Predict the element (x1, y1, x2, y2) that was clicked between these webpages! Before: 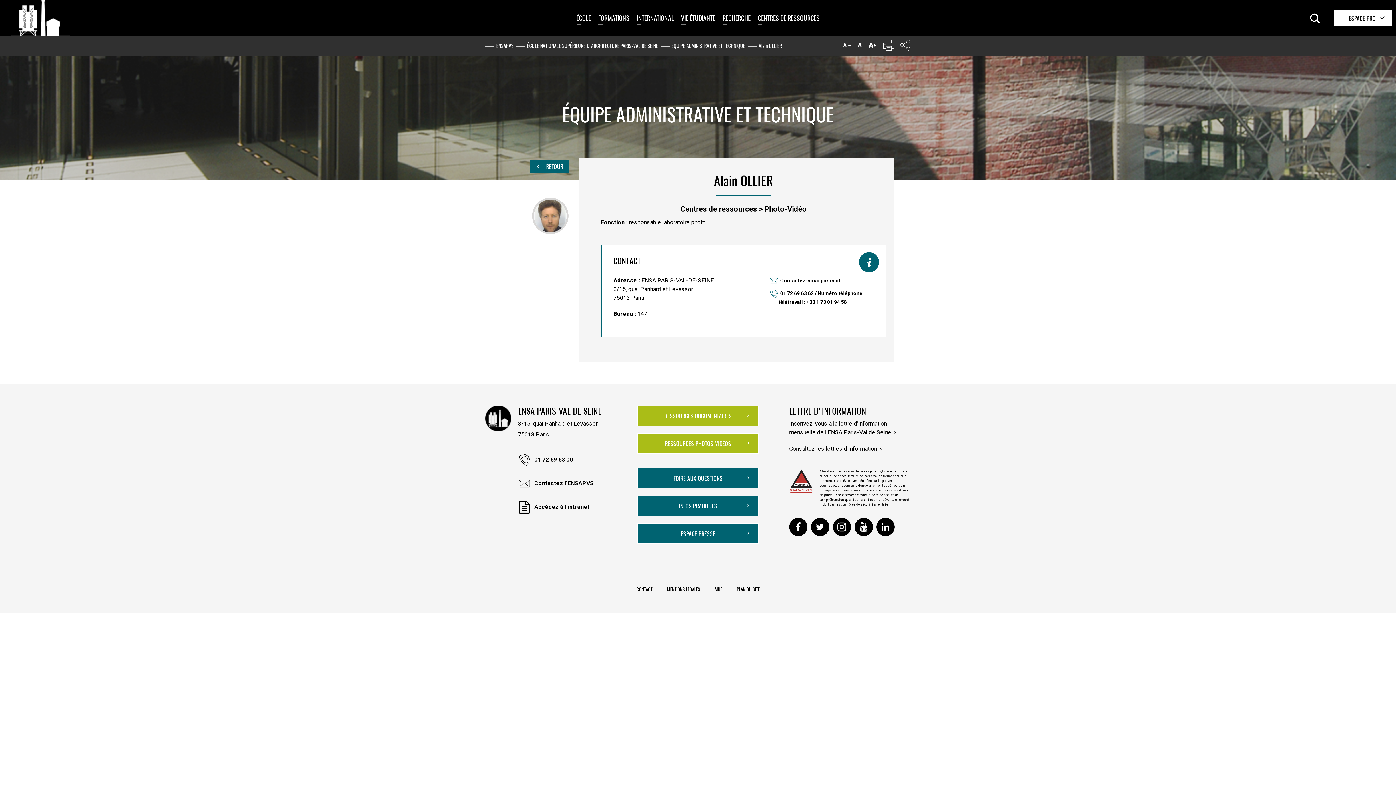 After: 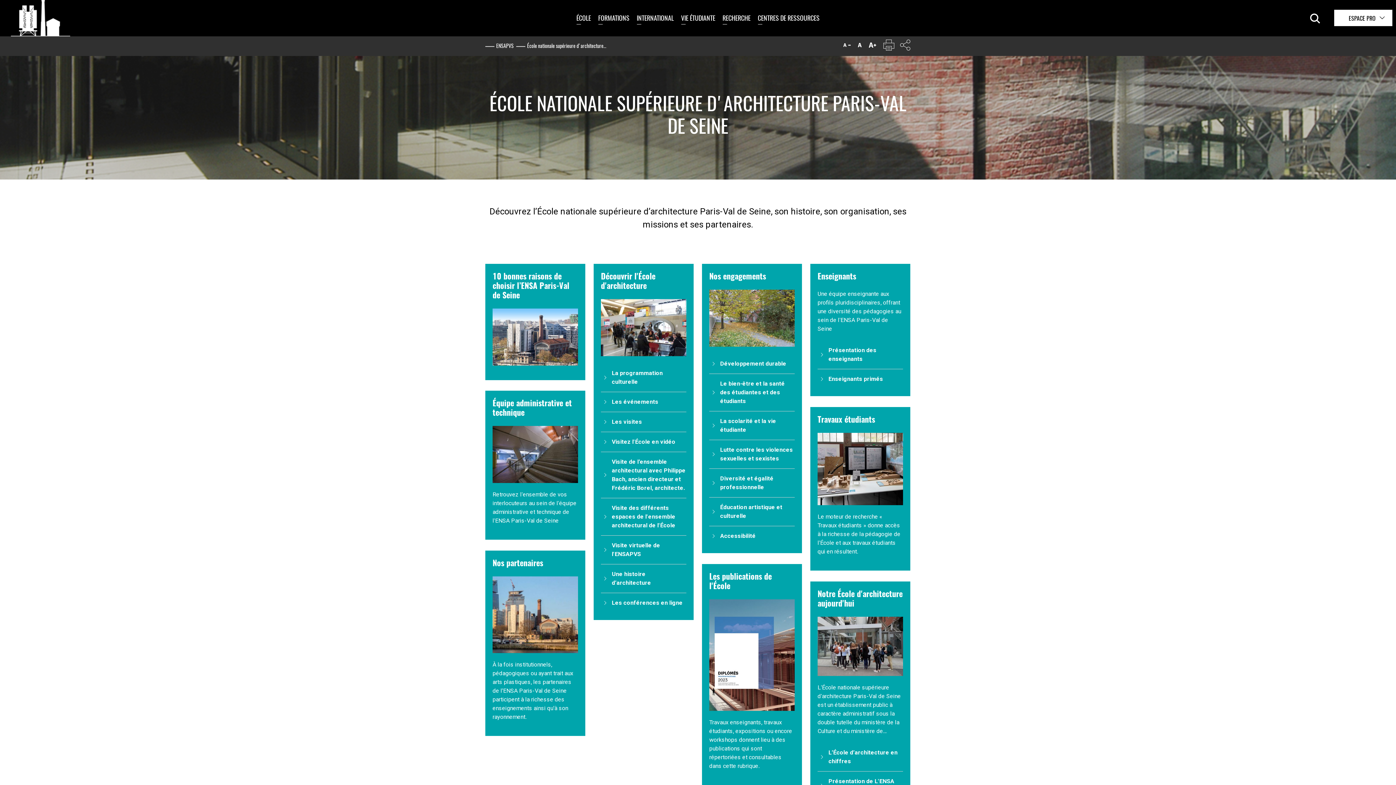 Action: label: ÉCOLE NATIONALE SUPÉRIEURE D'ARCHITECTURE PARIS-VAL DE SEINE bbox: (527, 41, 658, 49)